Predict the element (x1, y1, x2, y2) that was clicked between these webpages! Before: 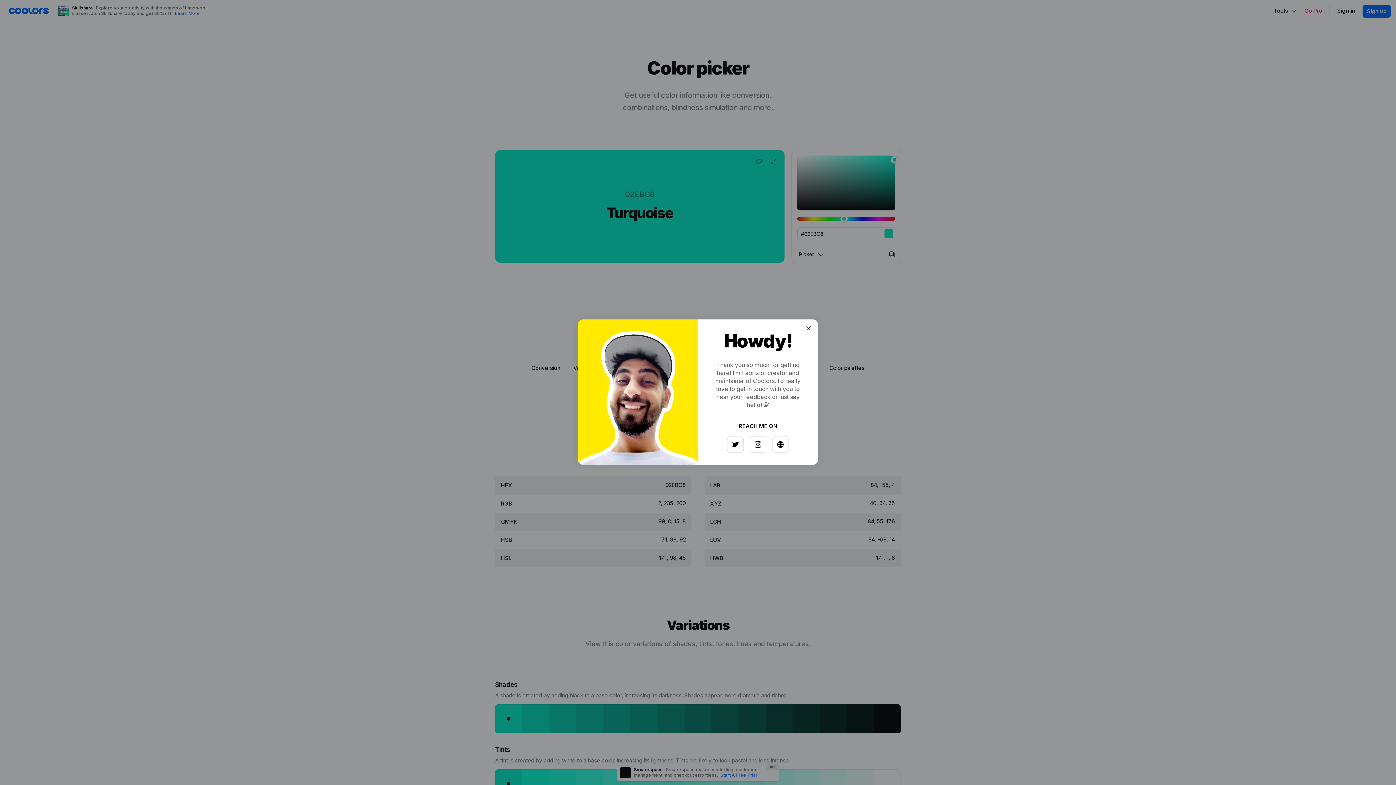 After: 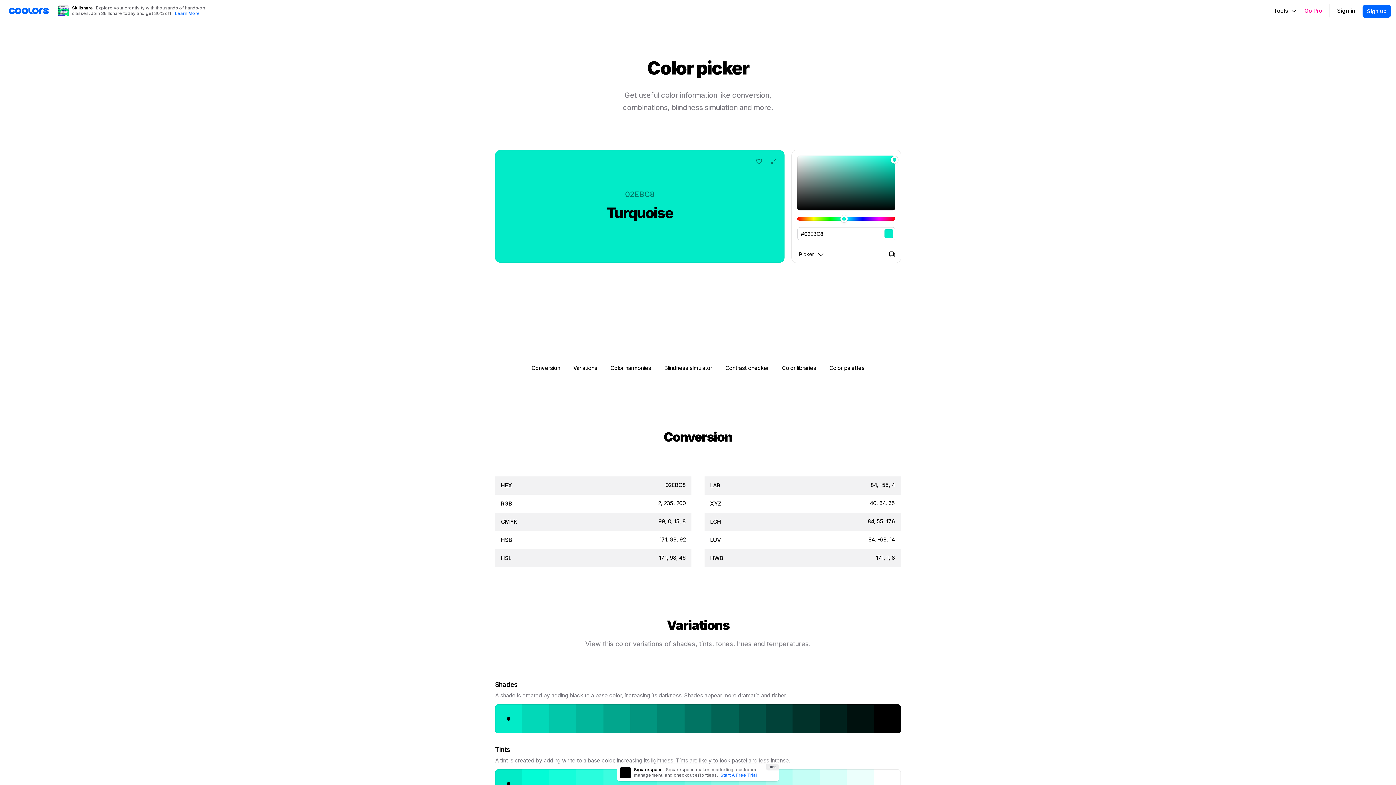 Action: bbox: (802, 322, 814, 334)